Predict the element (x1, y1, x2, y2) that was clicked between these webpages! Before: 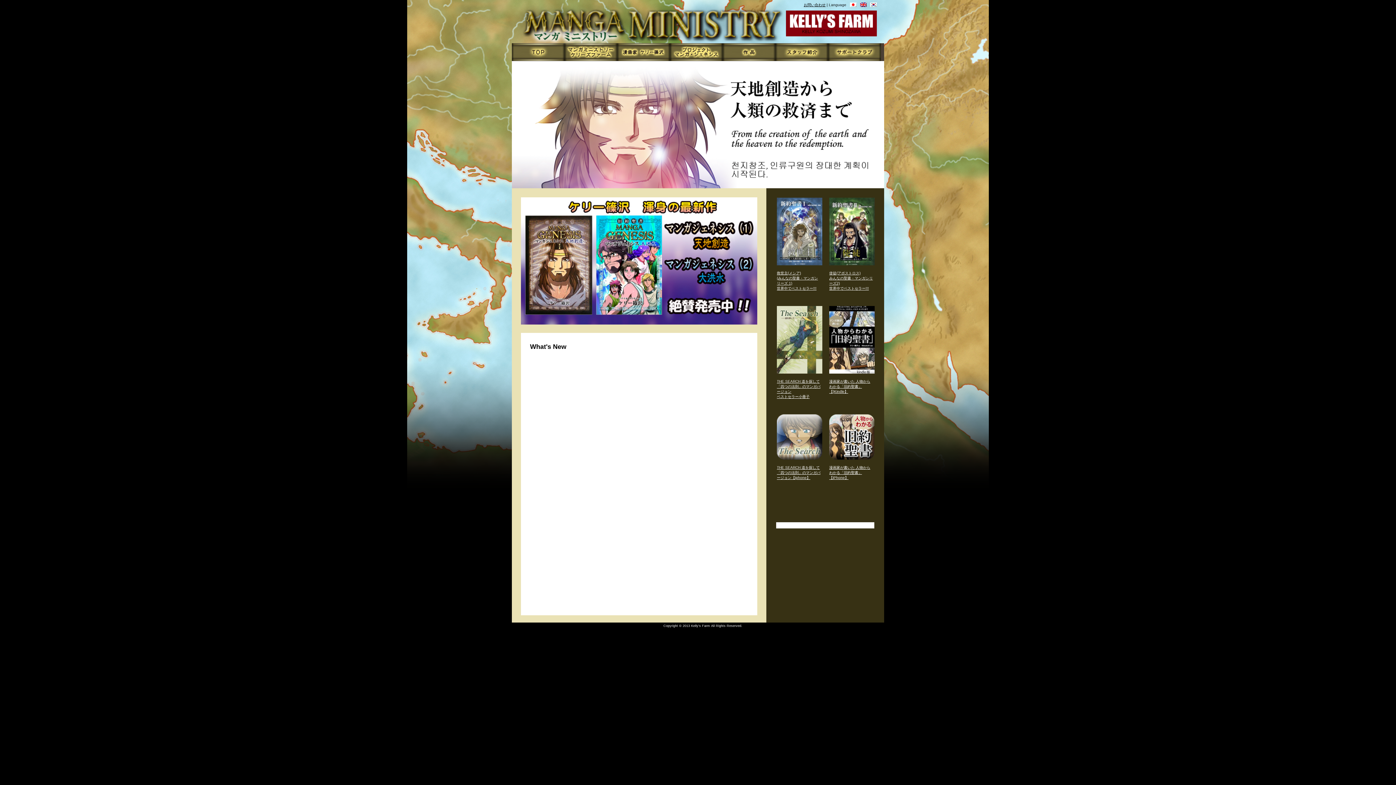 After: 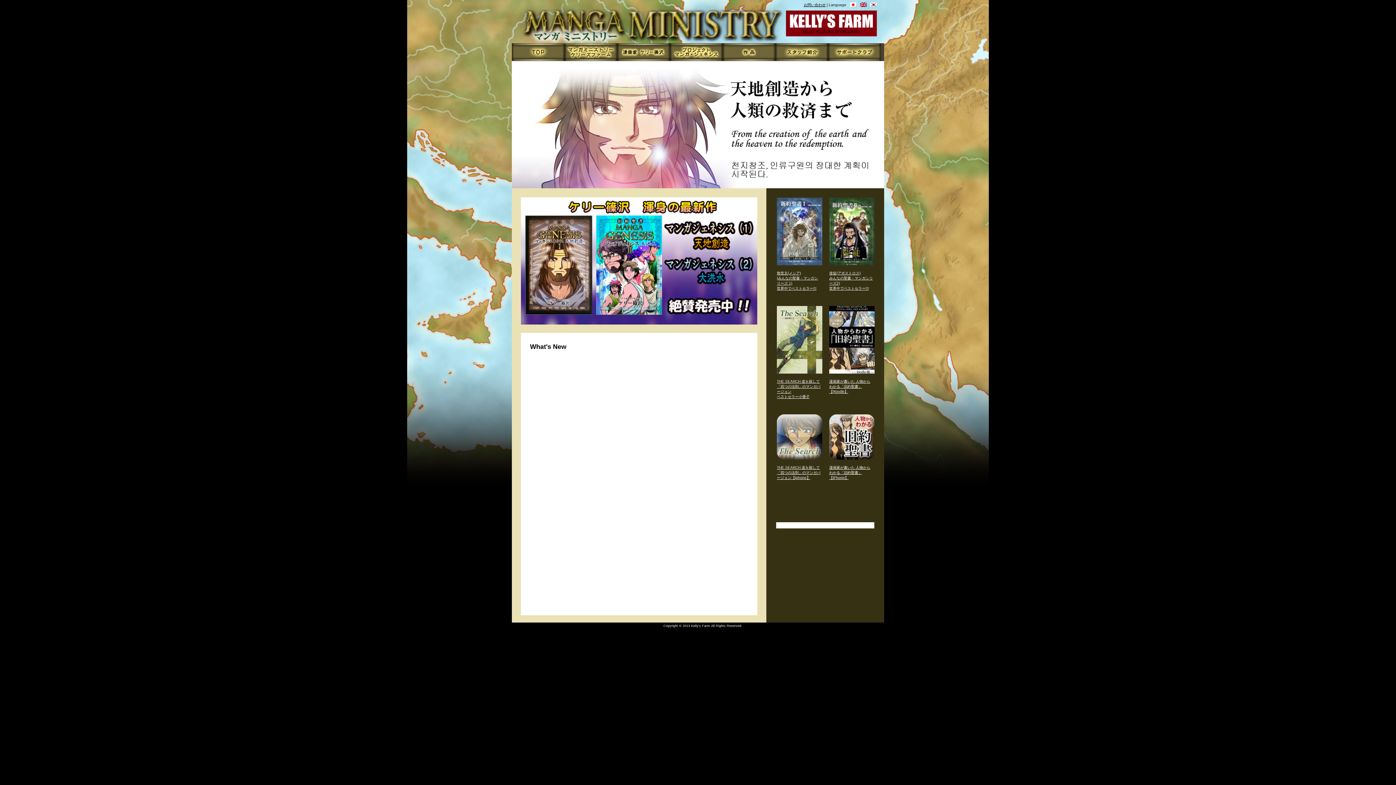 Action: bbox: (850, 2, 856, 6)